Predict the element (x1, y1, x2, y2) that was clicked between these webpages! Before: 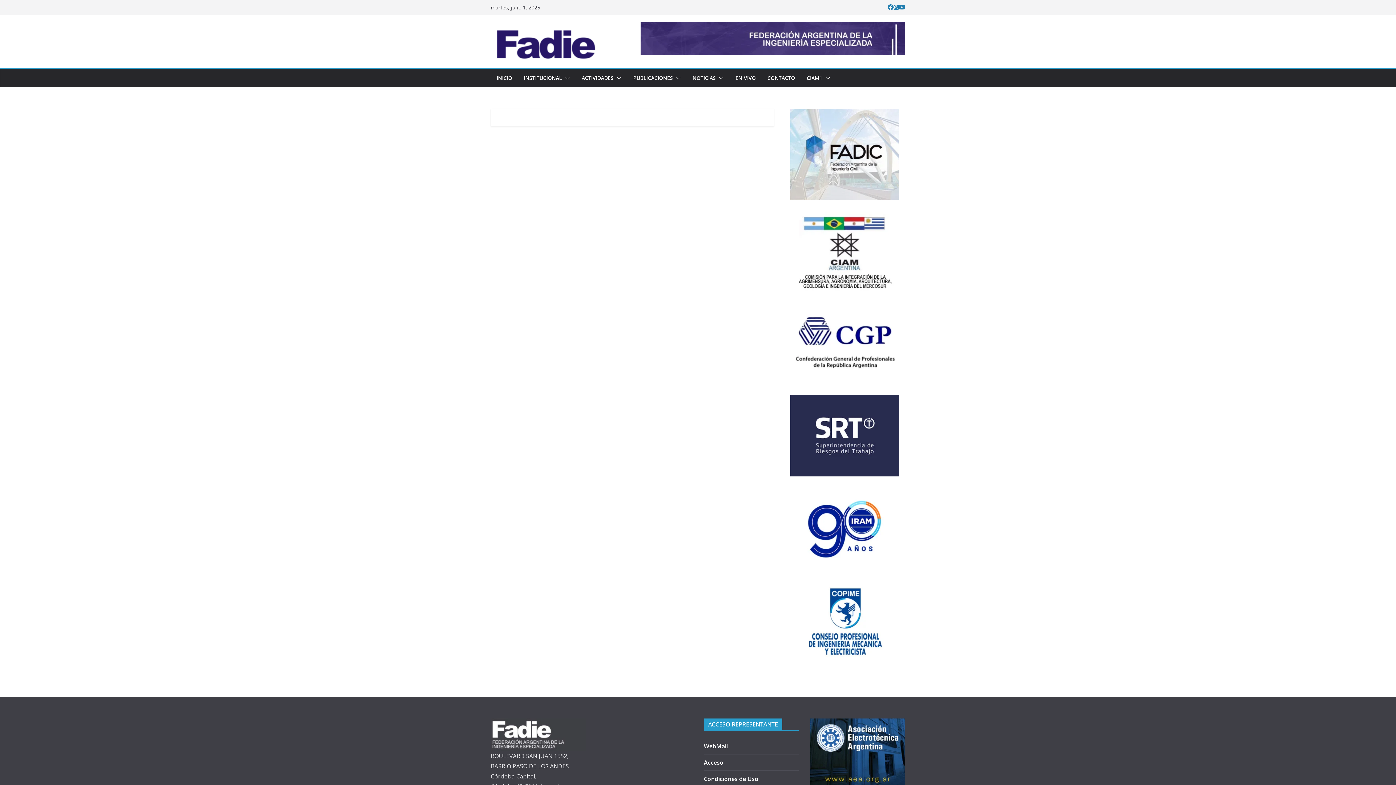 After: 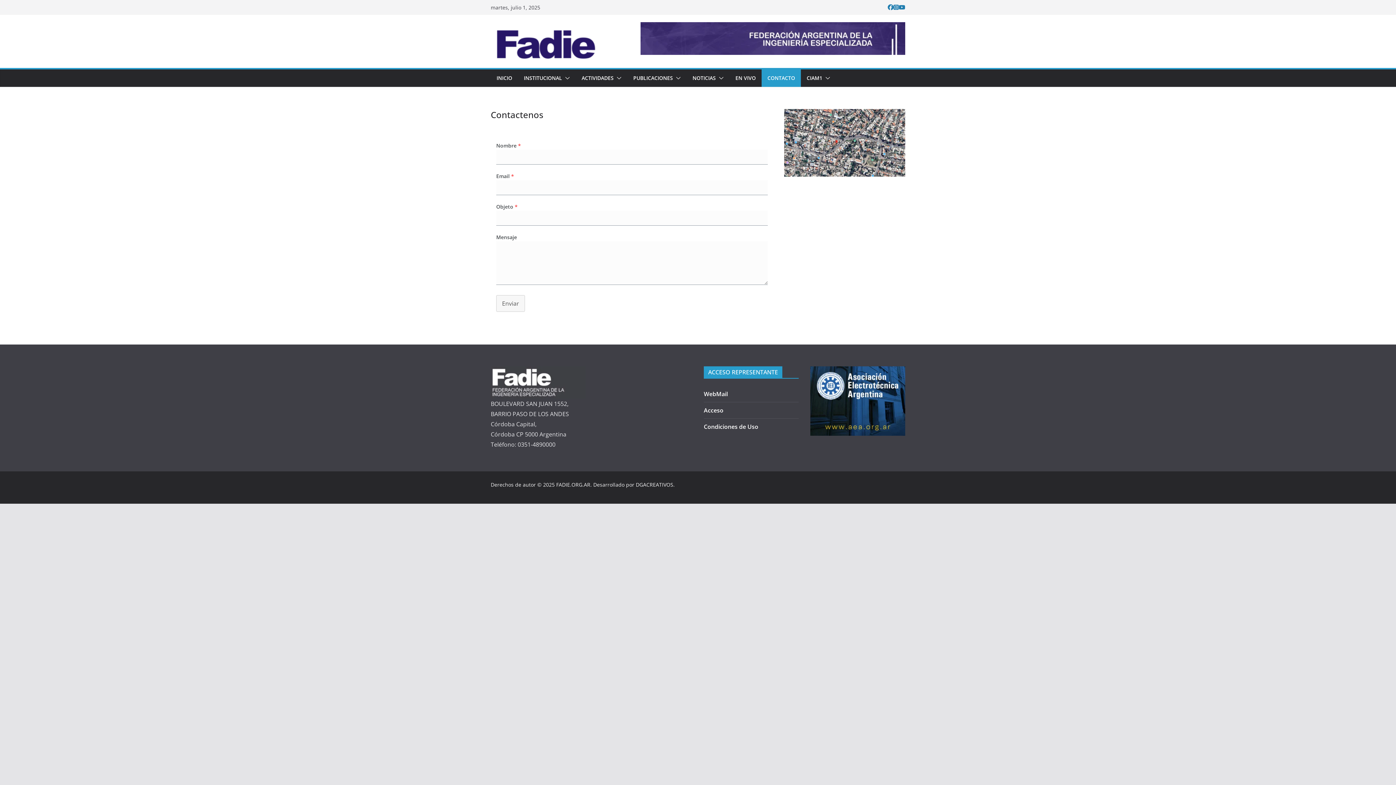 Action: bbox: (767, 73, 795, 83) label: CONTACTO